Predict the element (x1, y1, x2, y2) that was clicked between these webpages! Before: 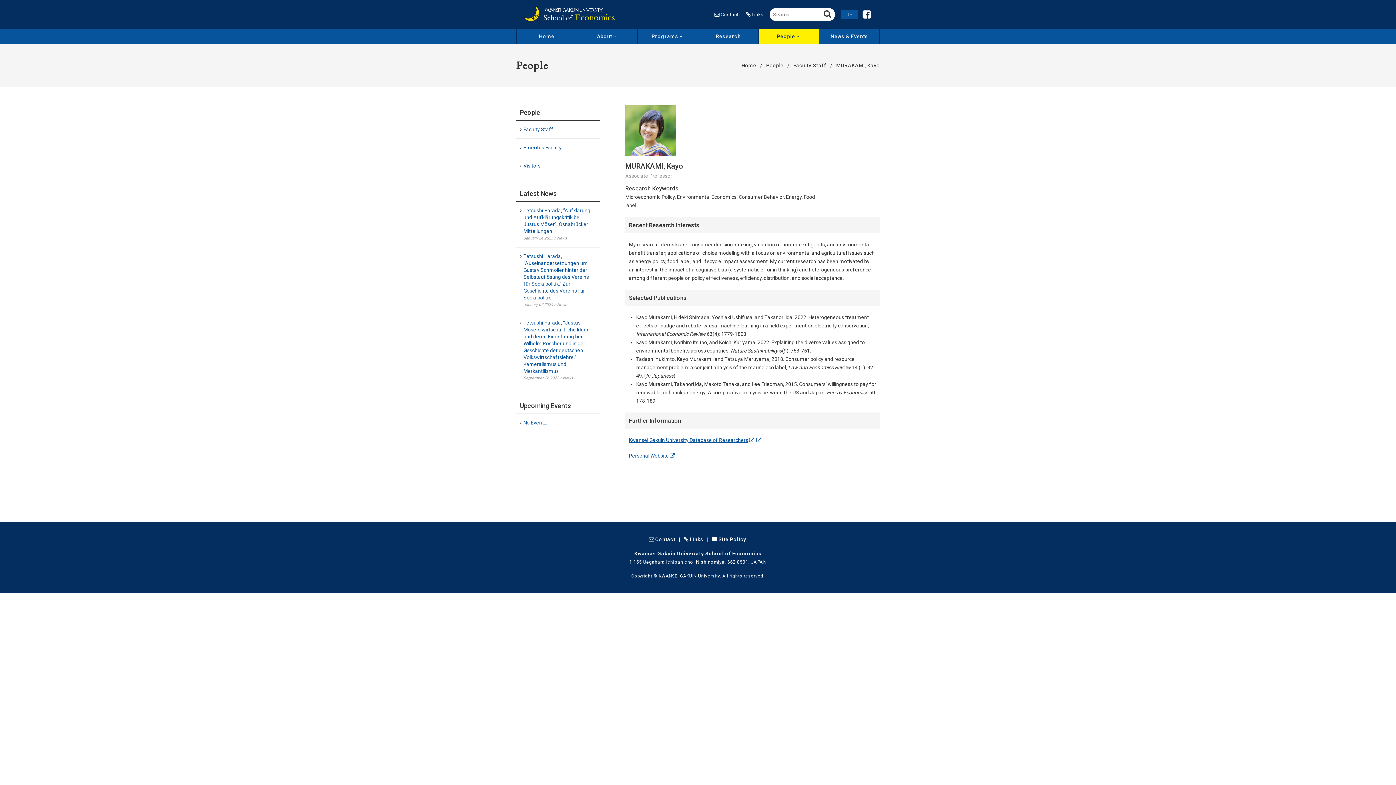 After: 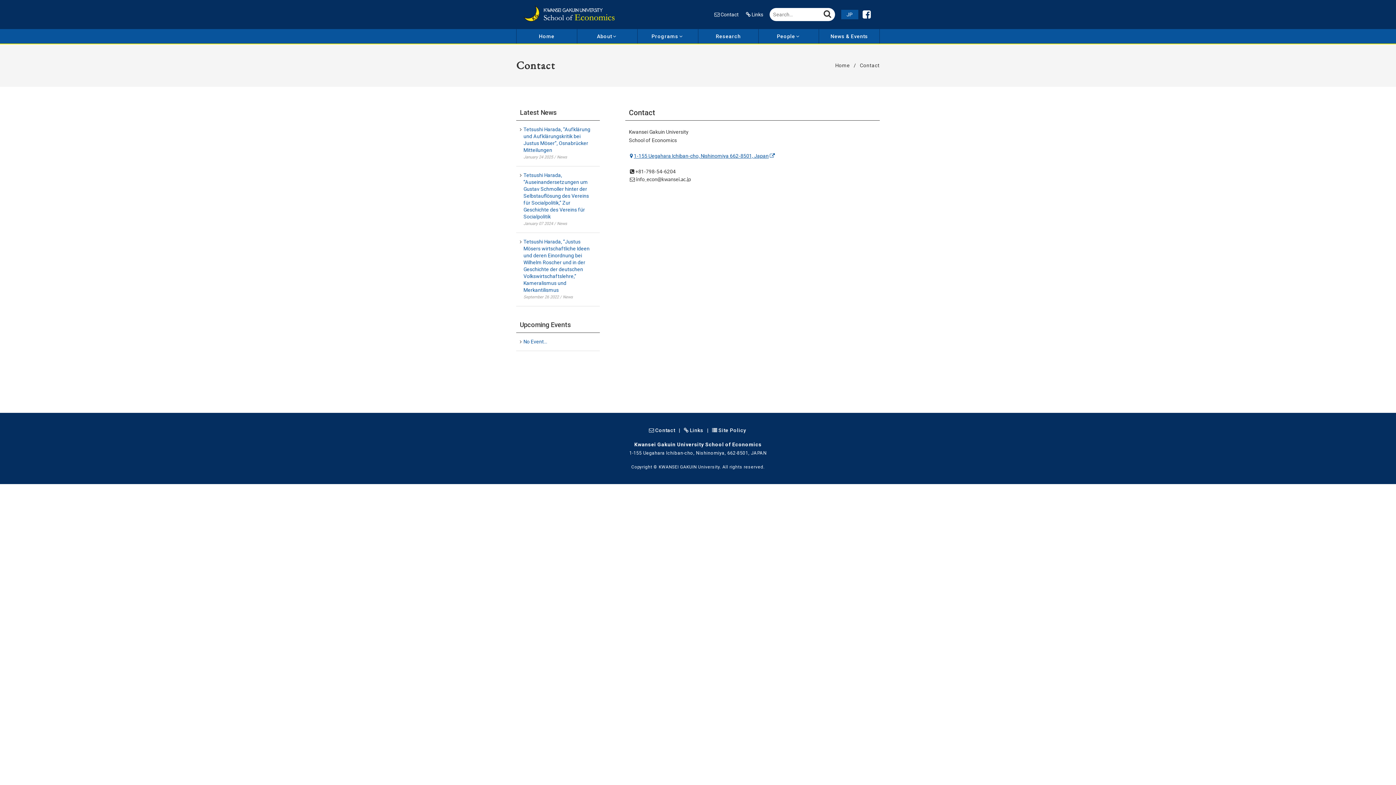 Action: bbox: (646, 536, 679, 542) label: Contact